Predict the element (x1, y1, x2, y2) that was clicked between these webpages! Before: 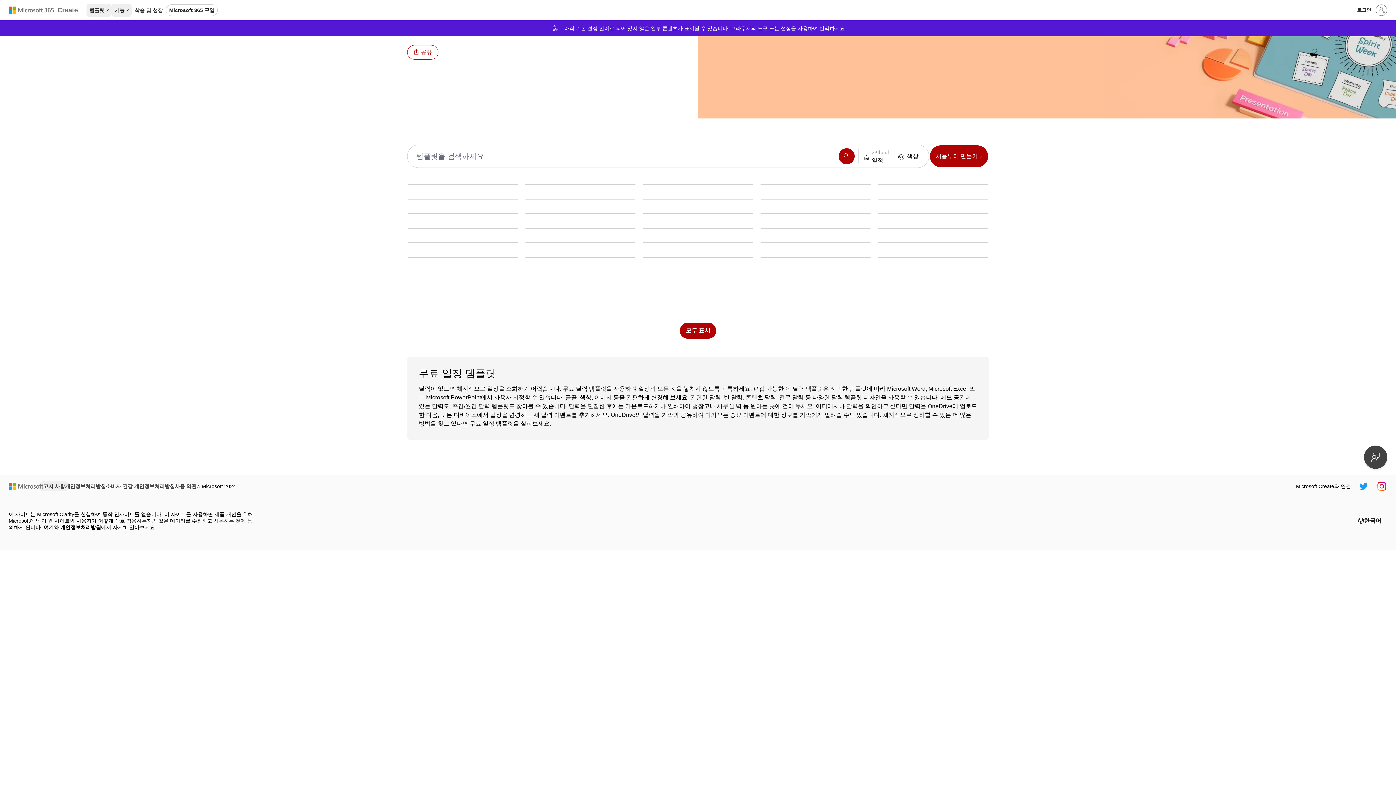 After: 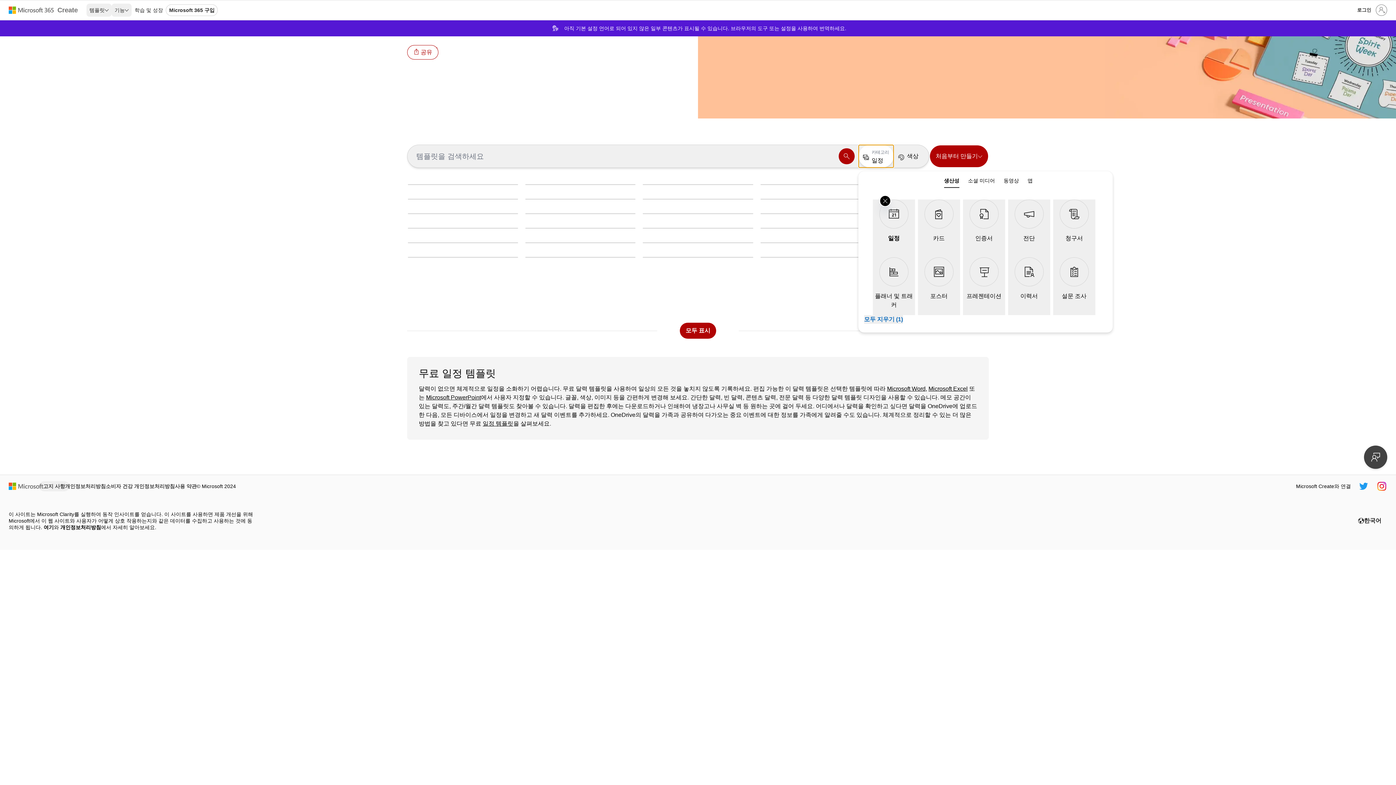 Action: bbox: (858, 145, 893, 167) label: 카테고리
일정